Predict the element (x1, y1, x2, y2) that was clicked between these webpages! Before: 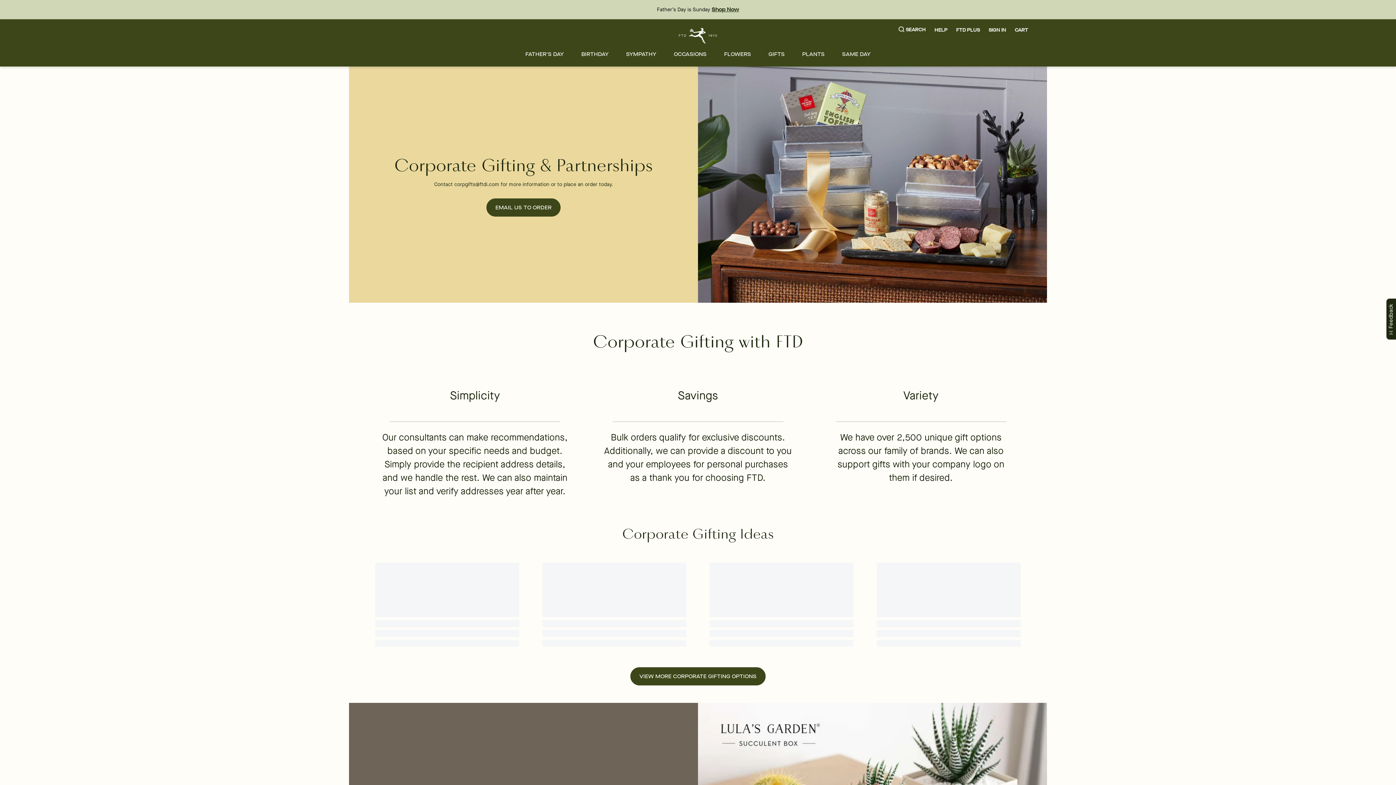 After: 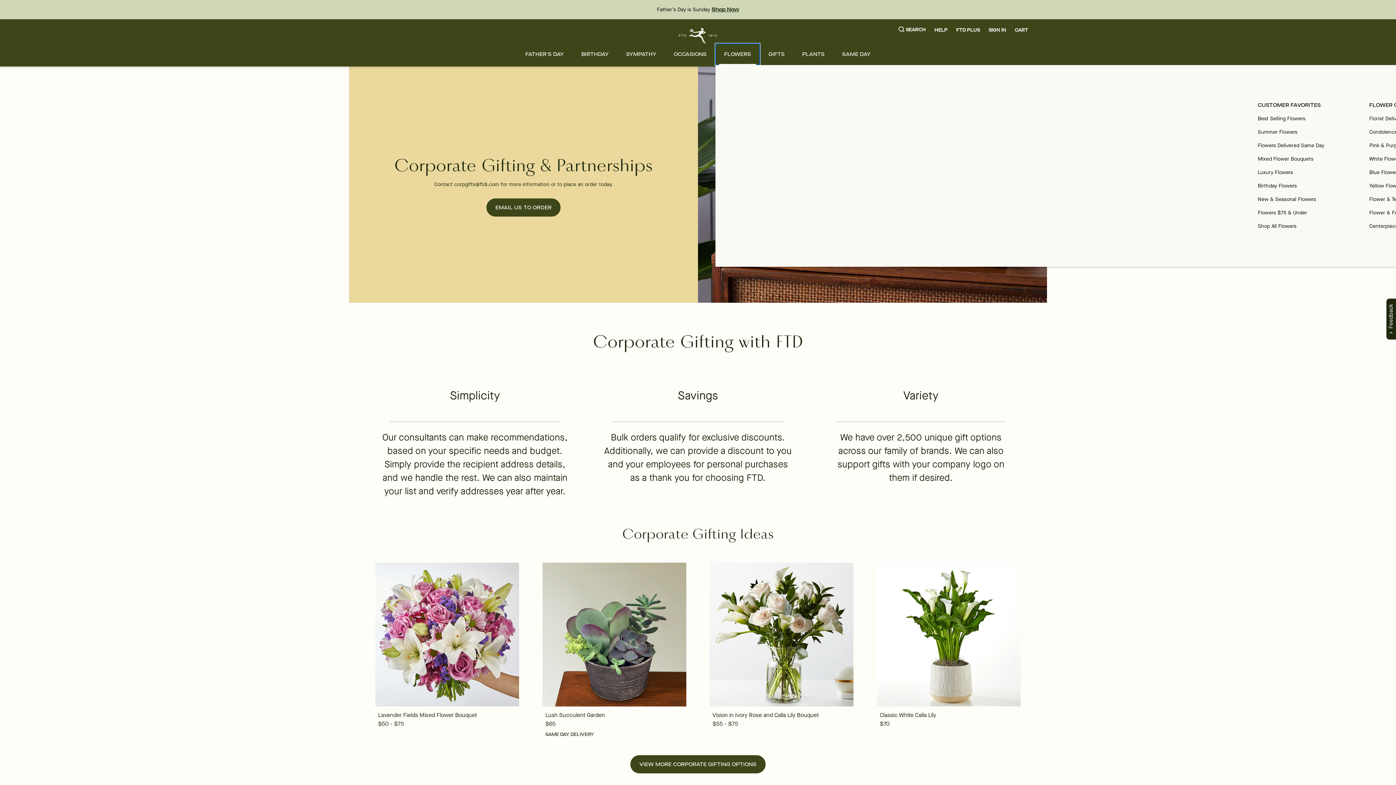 Action: label: FLOWERS bbox: (715, 43, 759, 65)